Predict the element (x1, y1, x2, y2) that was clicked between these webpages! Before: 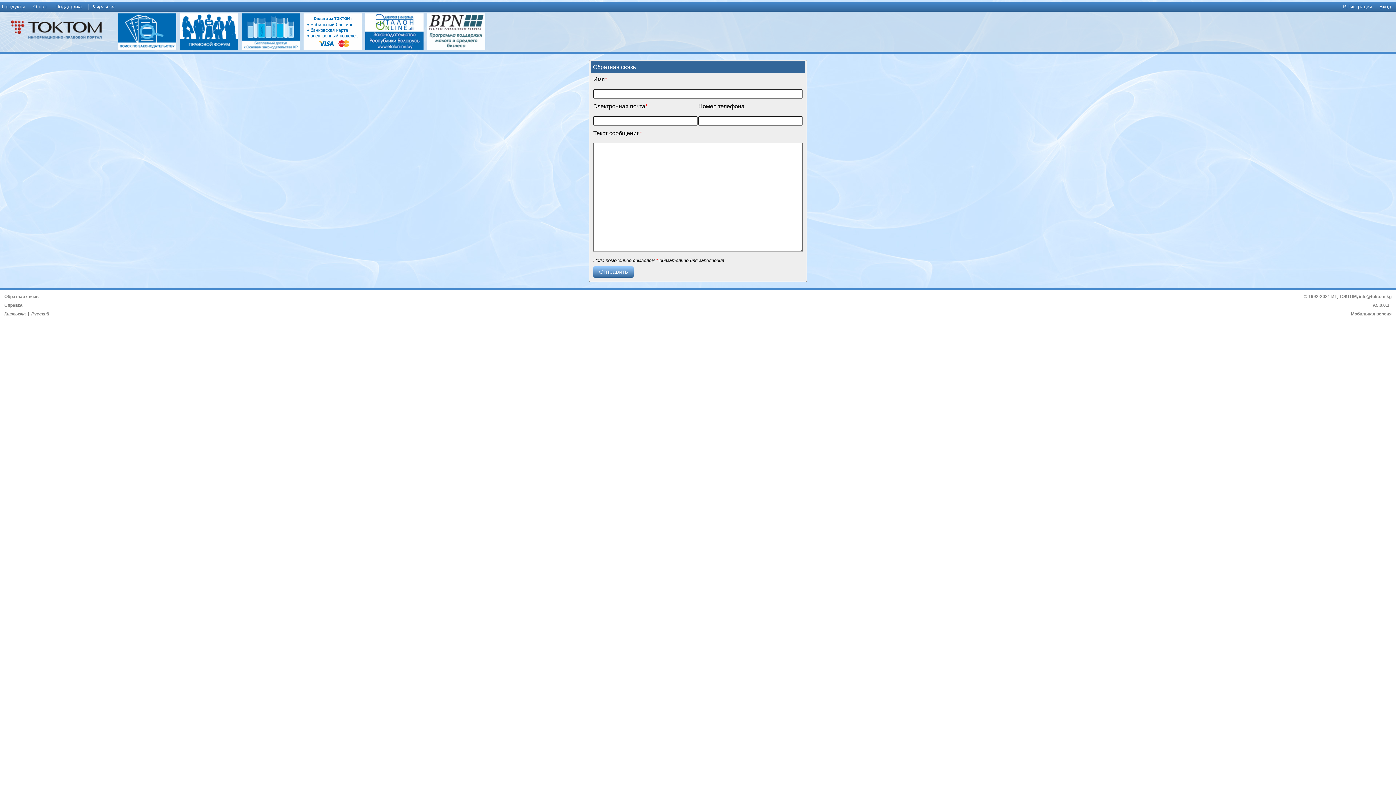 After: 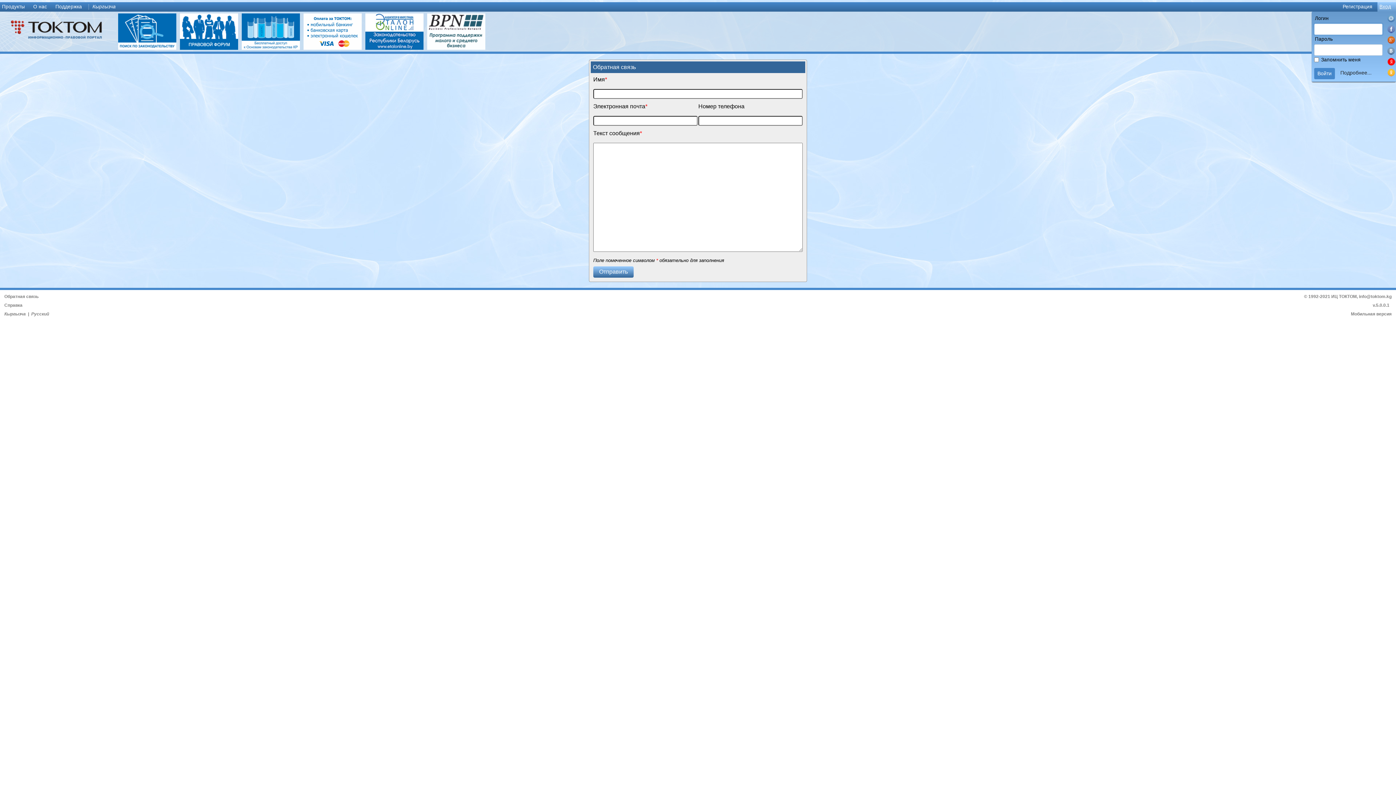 Action: bbox: (1379, 4, 1391, 9) label: Вход